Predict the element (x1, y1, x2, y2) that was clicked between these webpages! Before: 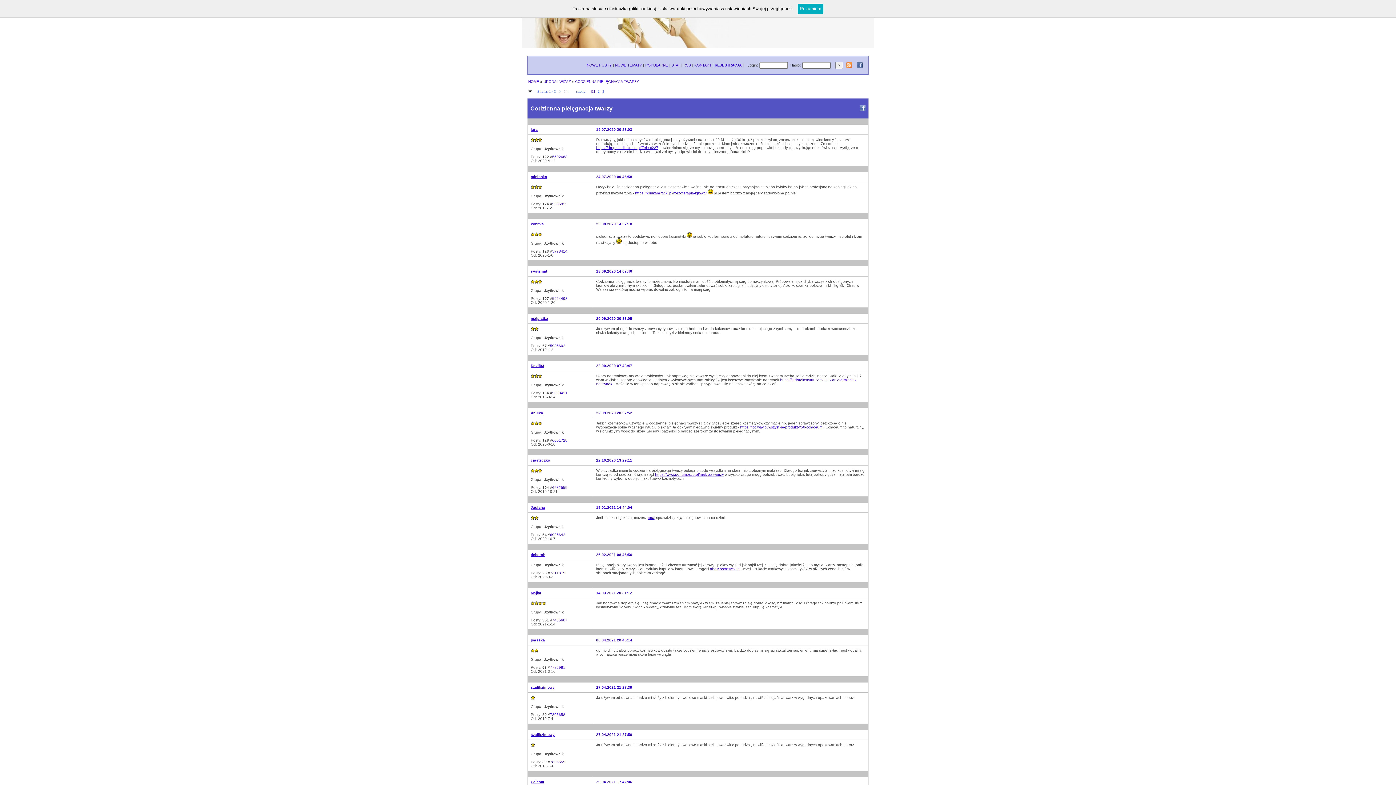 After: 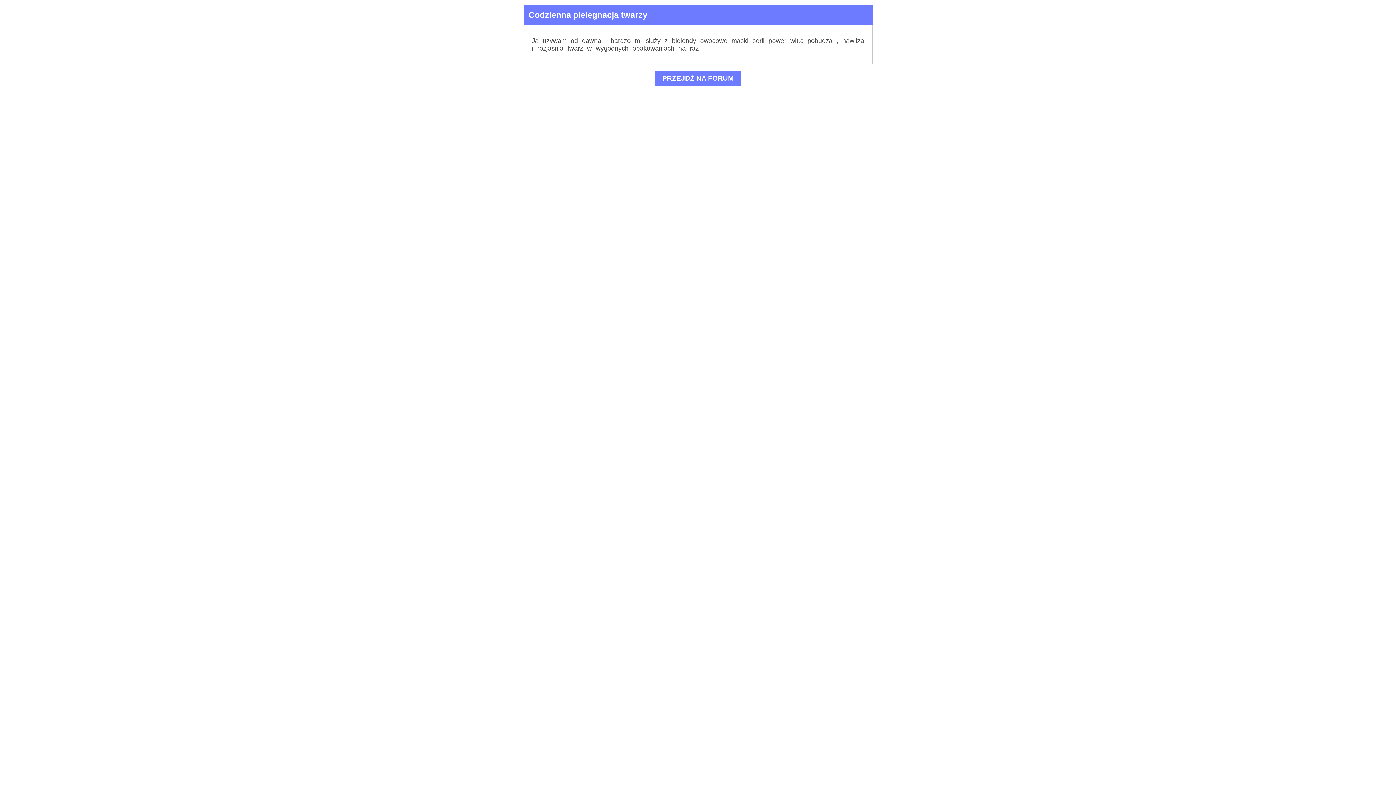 Action: bbox: (596, 685, 865, 689) label: 27.04.2021 21:27:39